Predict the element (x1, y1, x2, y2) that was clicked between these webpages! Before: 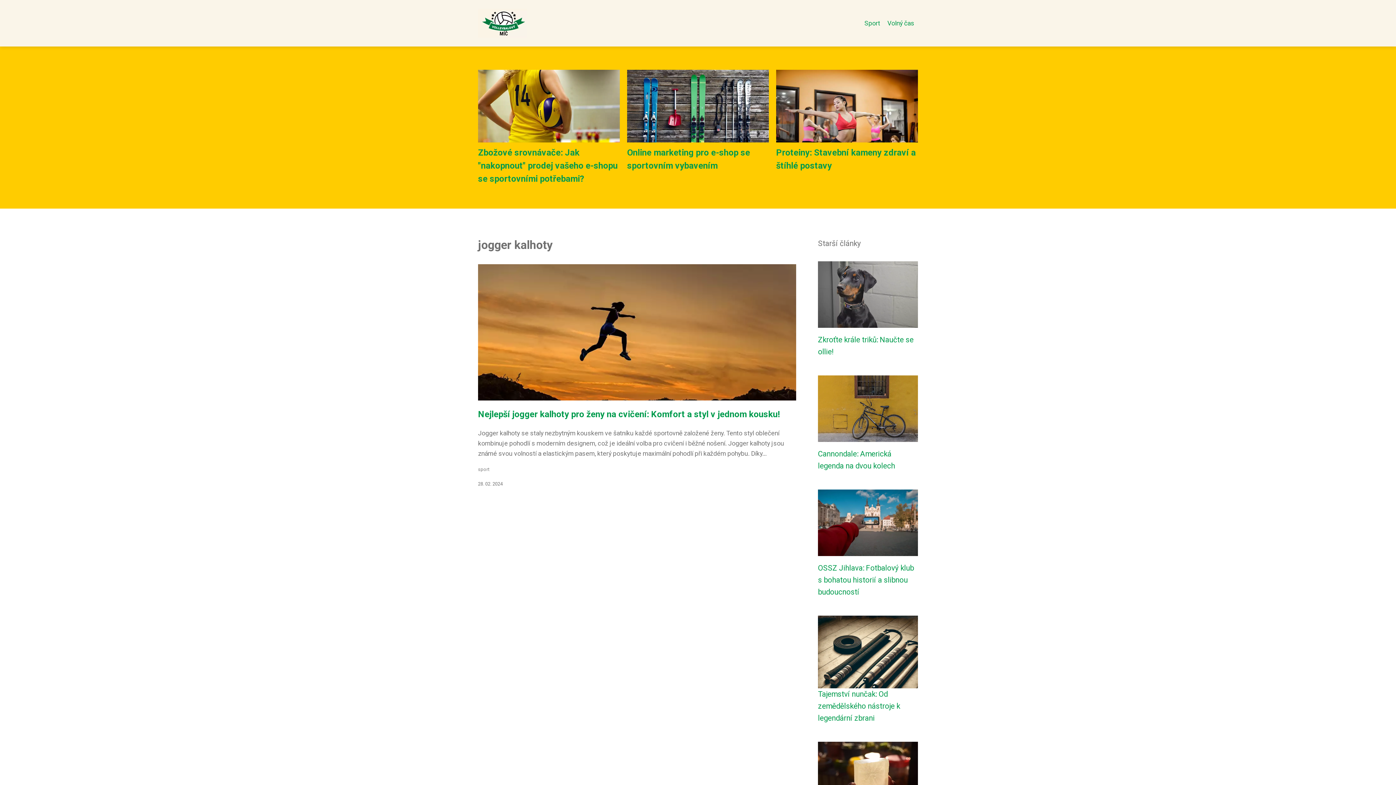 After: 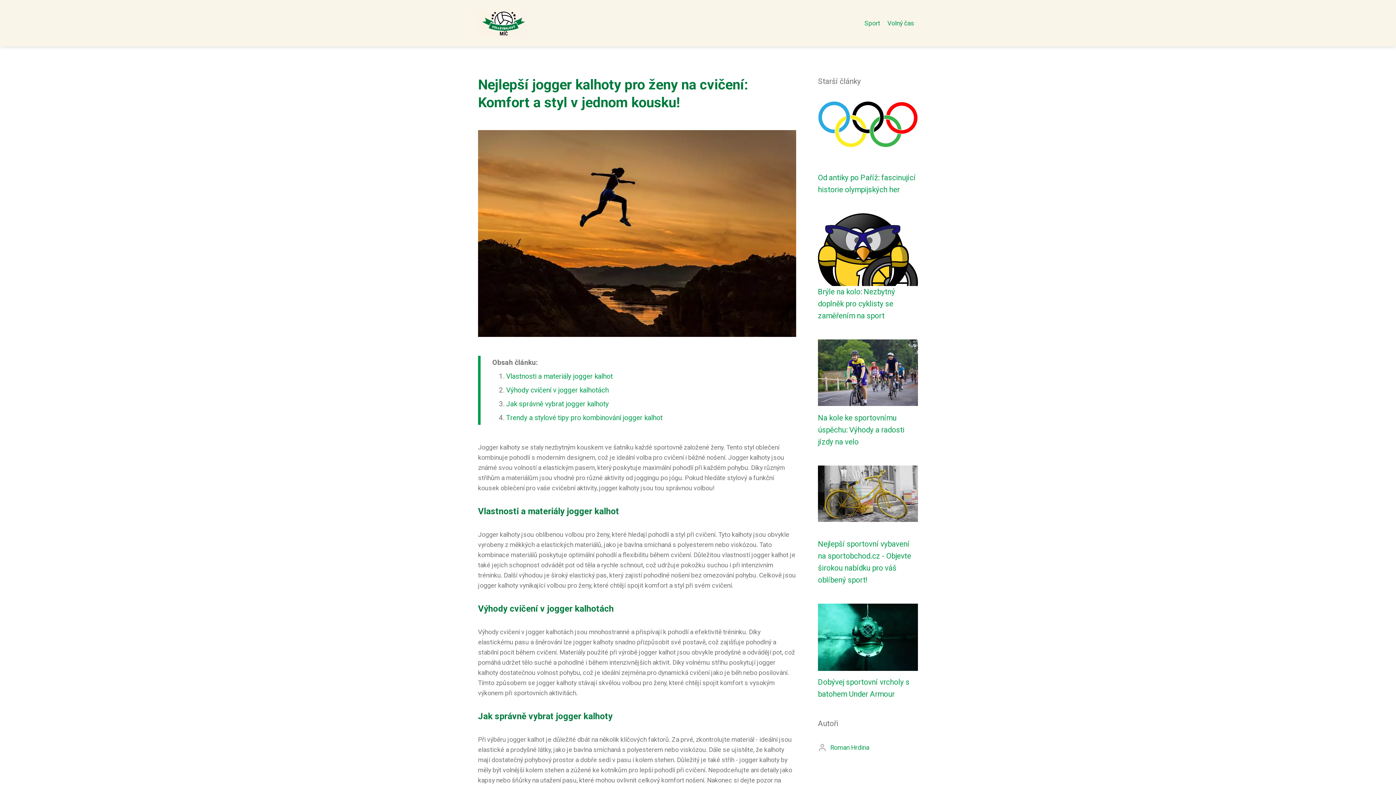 Action: bbox: (478, 363, 796, 370)